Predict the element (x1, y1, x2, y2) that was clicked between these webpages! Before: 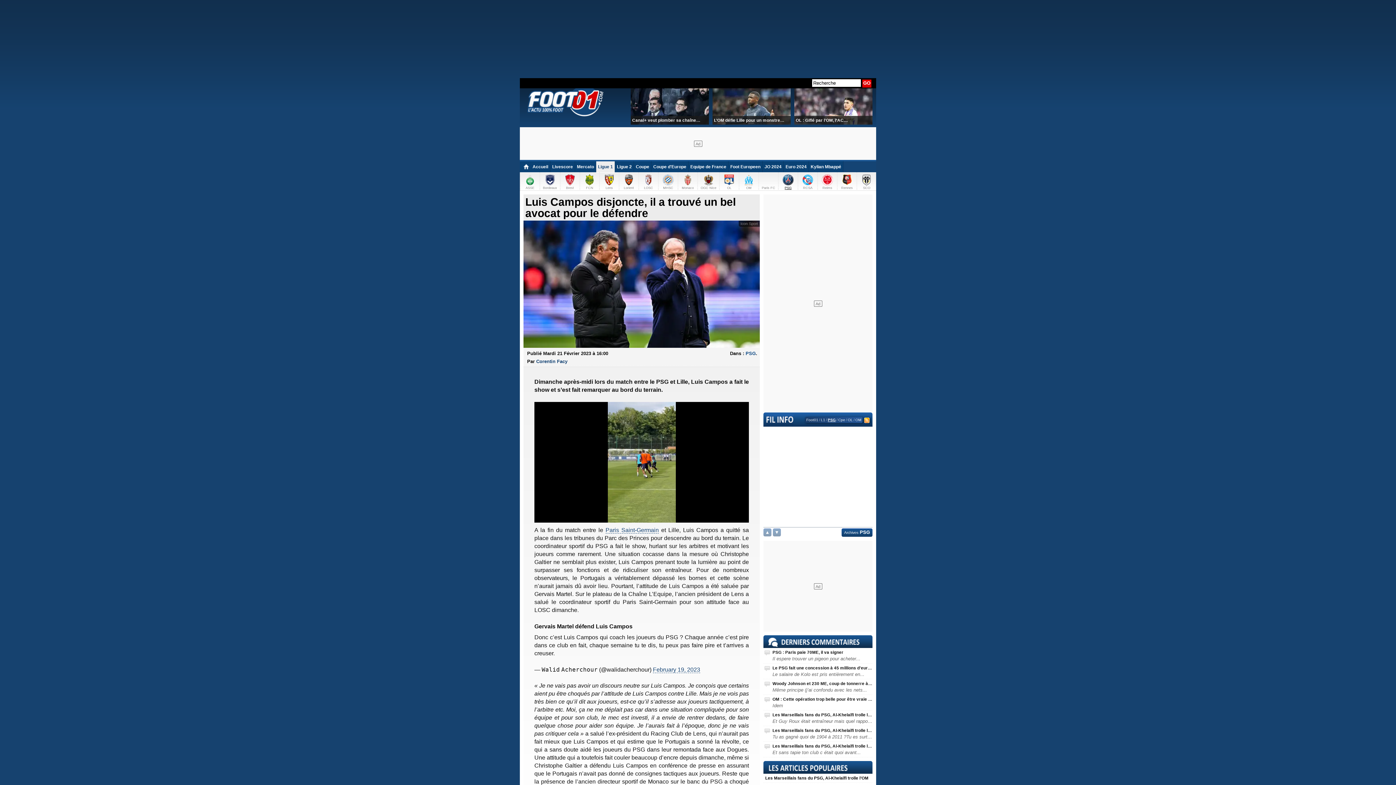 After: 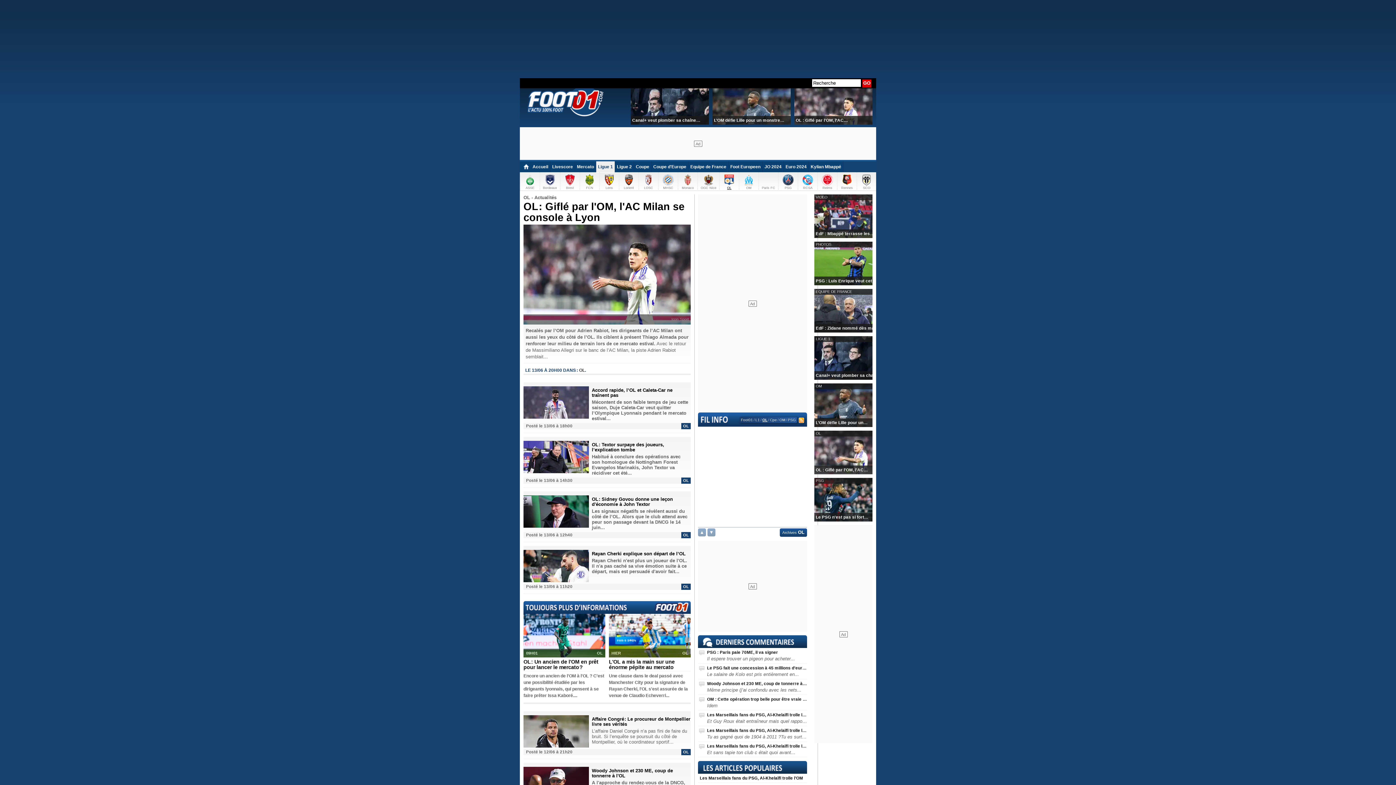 Action: bbox: (847, 418, 853, 422) label: OL